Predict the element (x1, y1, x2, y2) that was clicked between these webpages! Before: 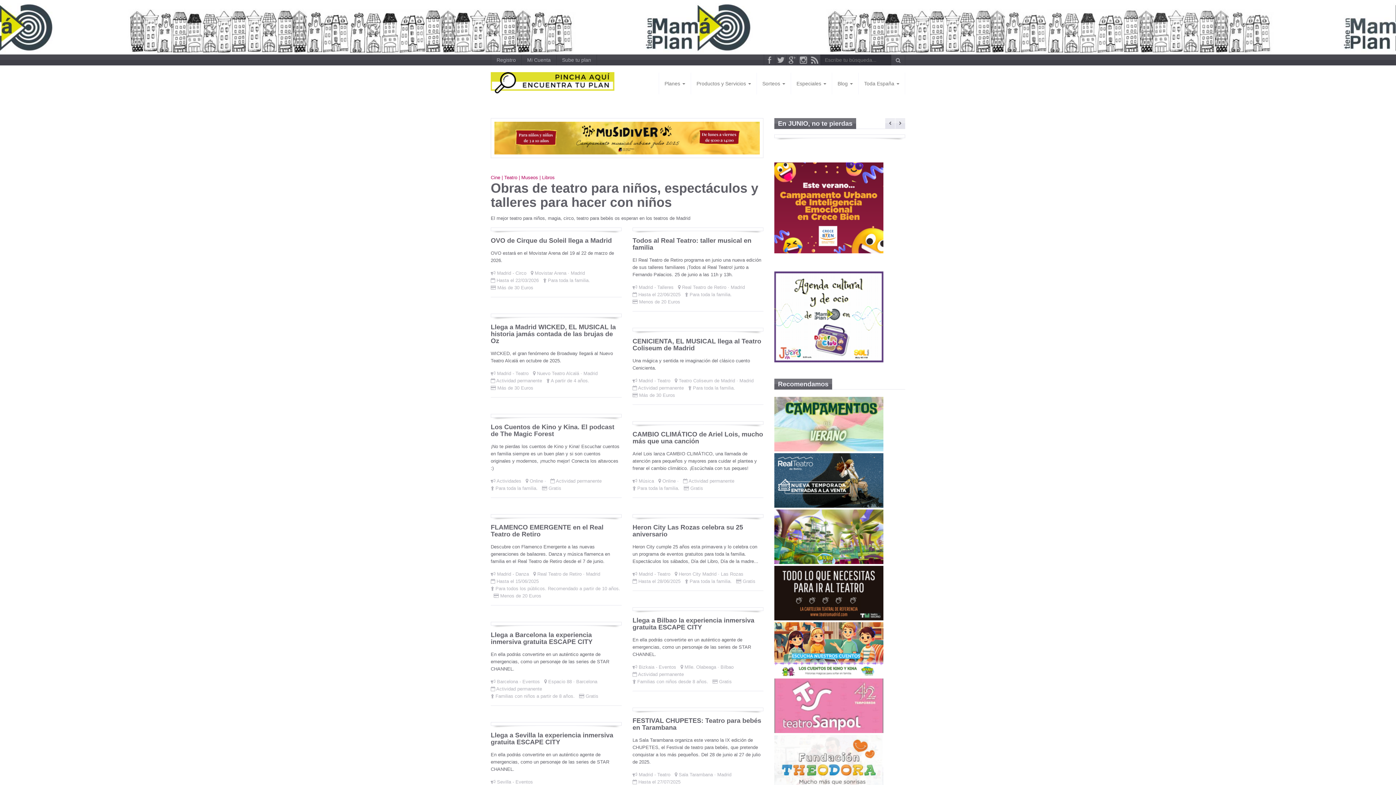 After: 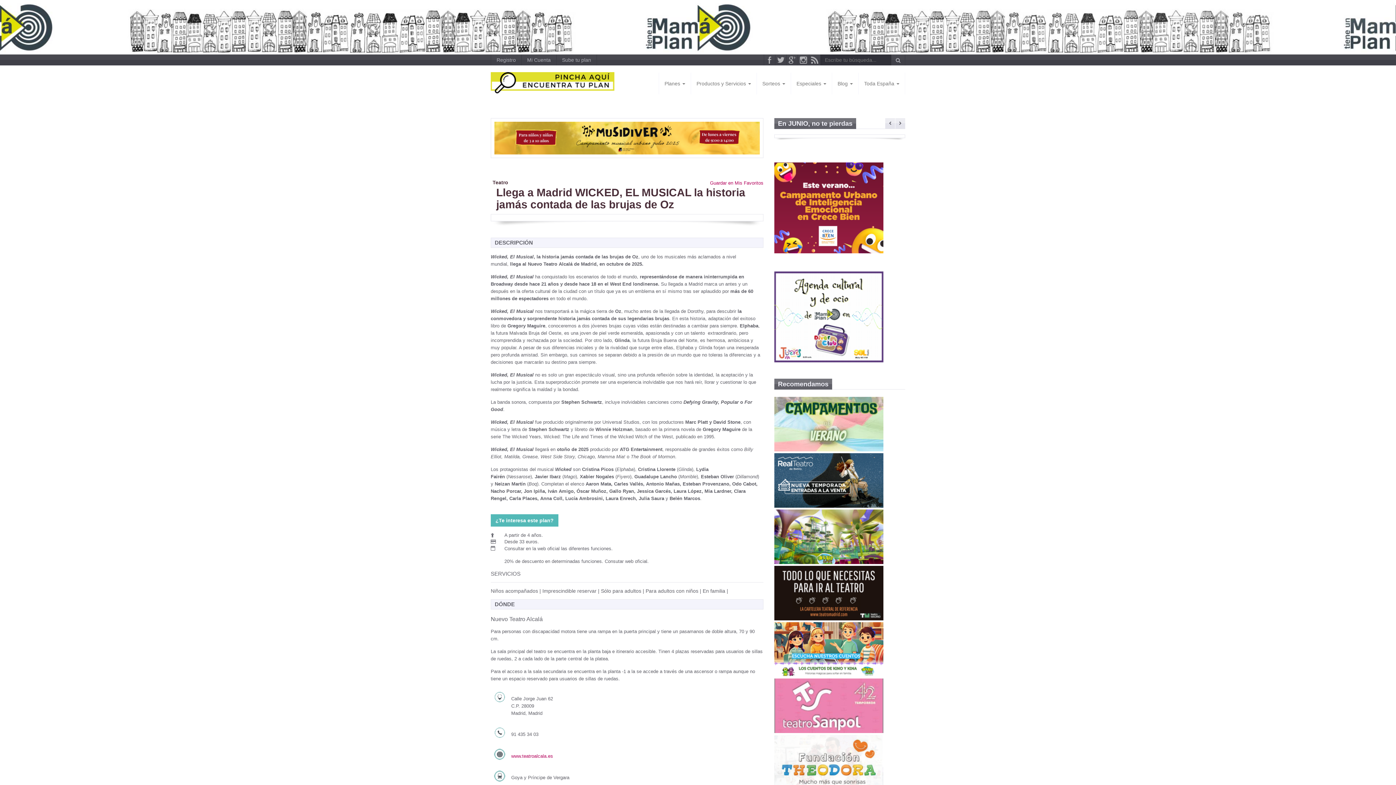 Action: bbox: (490, 323, 616, 344) label: Llega a Madrid WICKED, EL MUSICAL la historia jamás contada de las brujas de Oz